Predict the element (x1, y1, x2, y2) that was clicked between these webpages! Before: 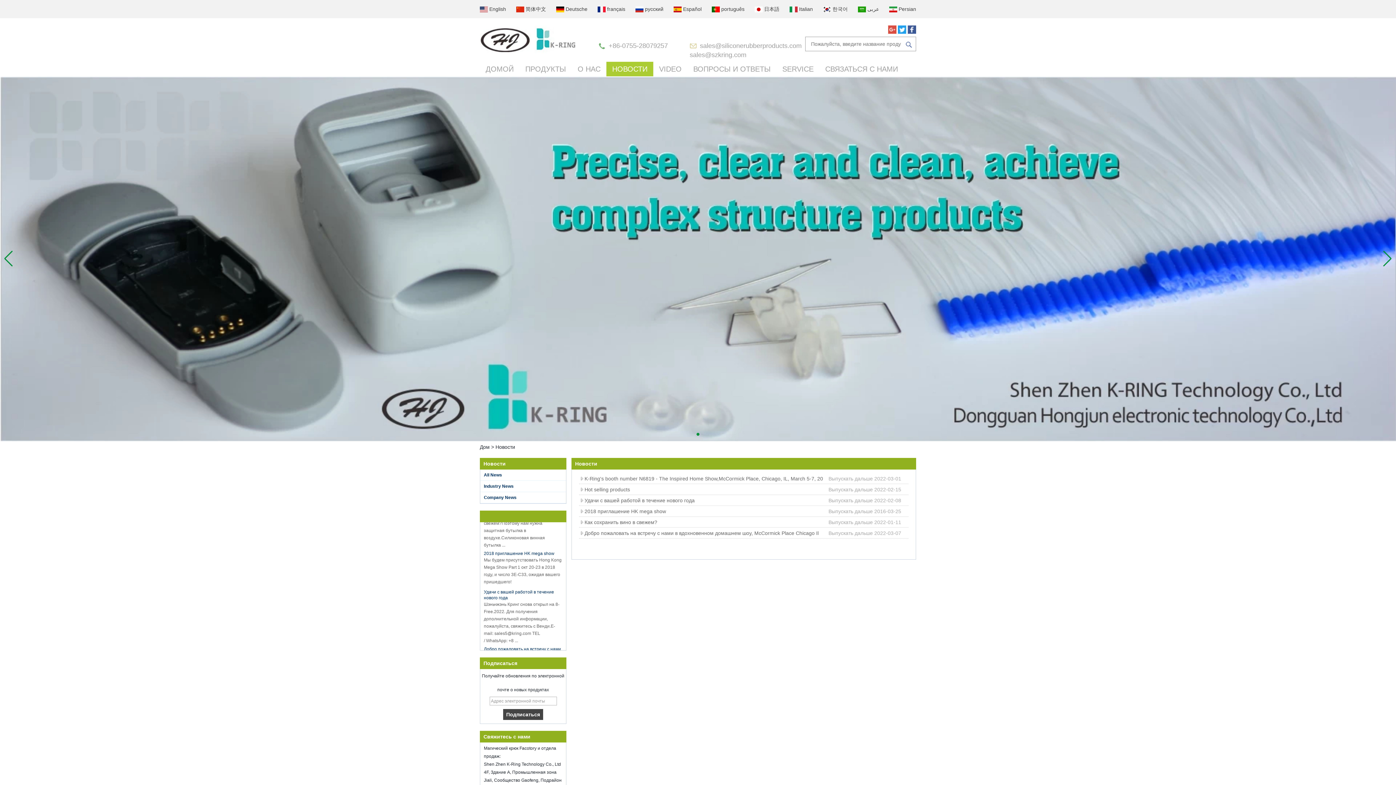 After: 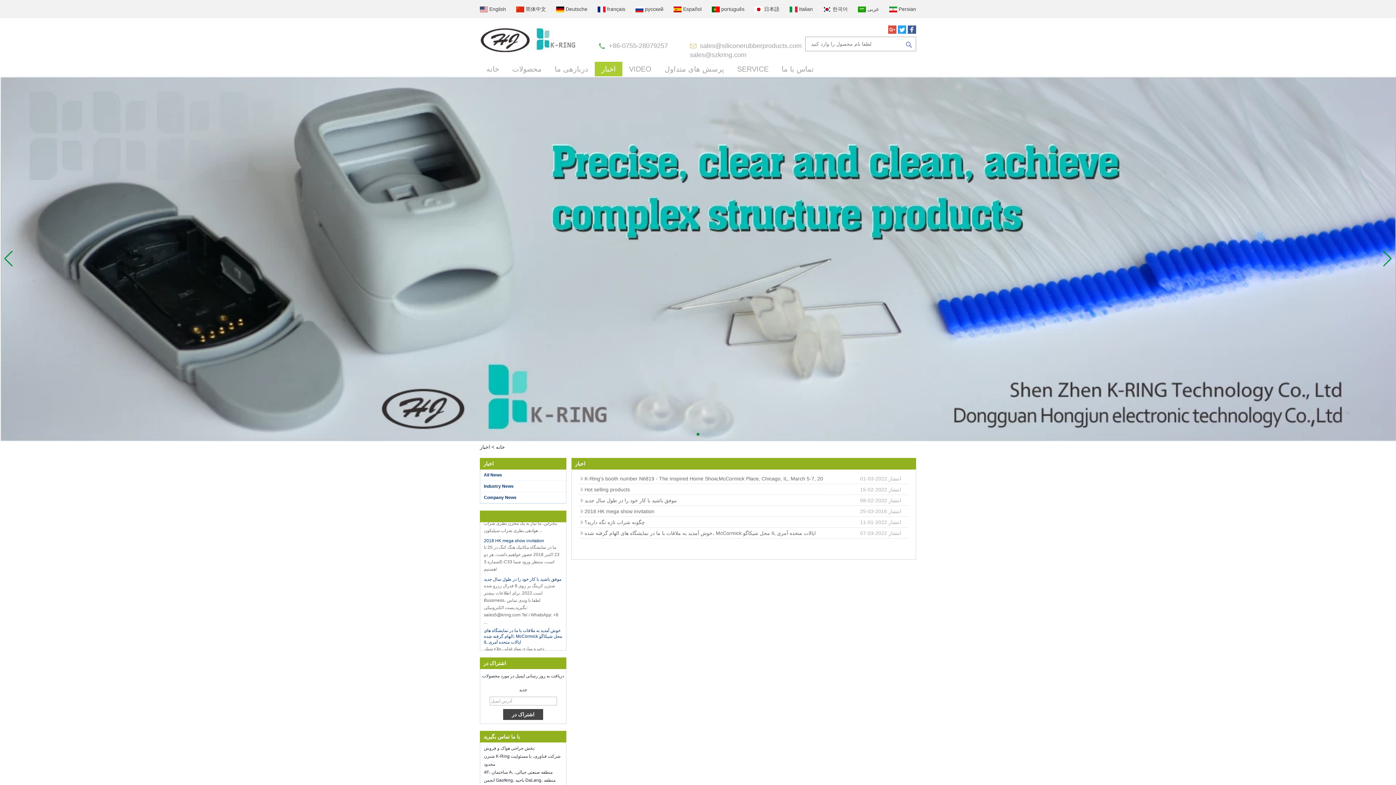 Action: label:  Persian bbox: (889, 6, 916, 12)